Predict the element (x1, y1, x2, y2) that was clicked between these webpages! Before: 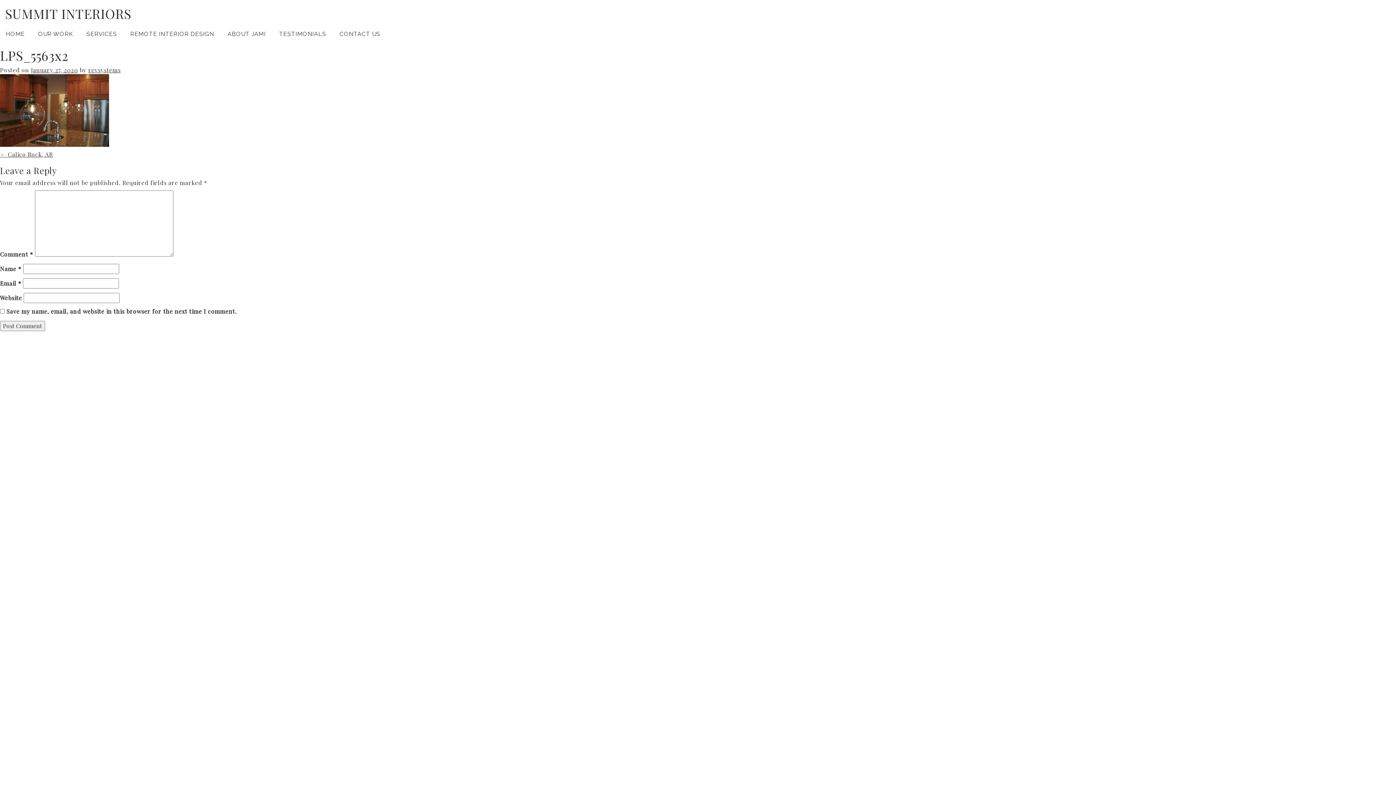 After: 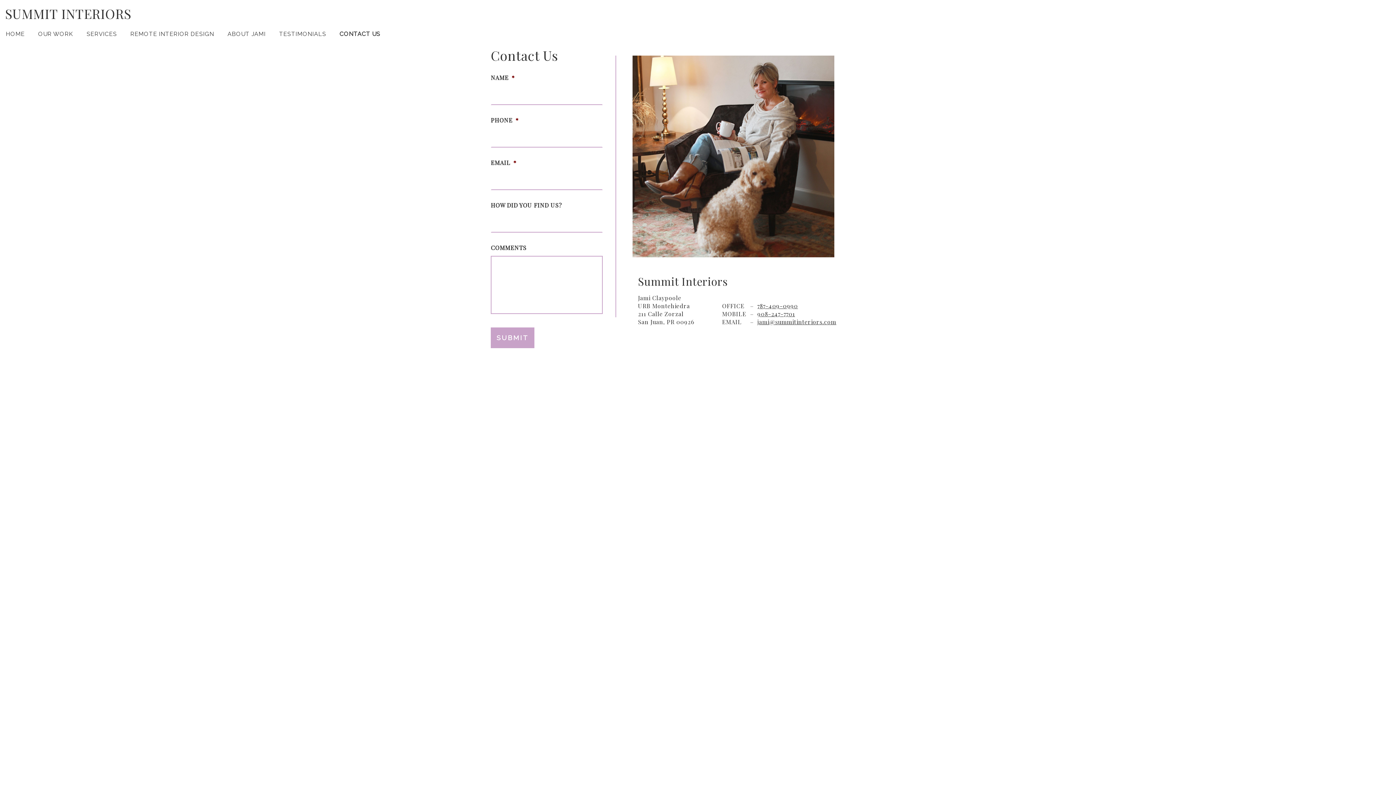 Action: label: CONTACT US bbox: (339, 30, 380, 37)